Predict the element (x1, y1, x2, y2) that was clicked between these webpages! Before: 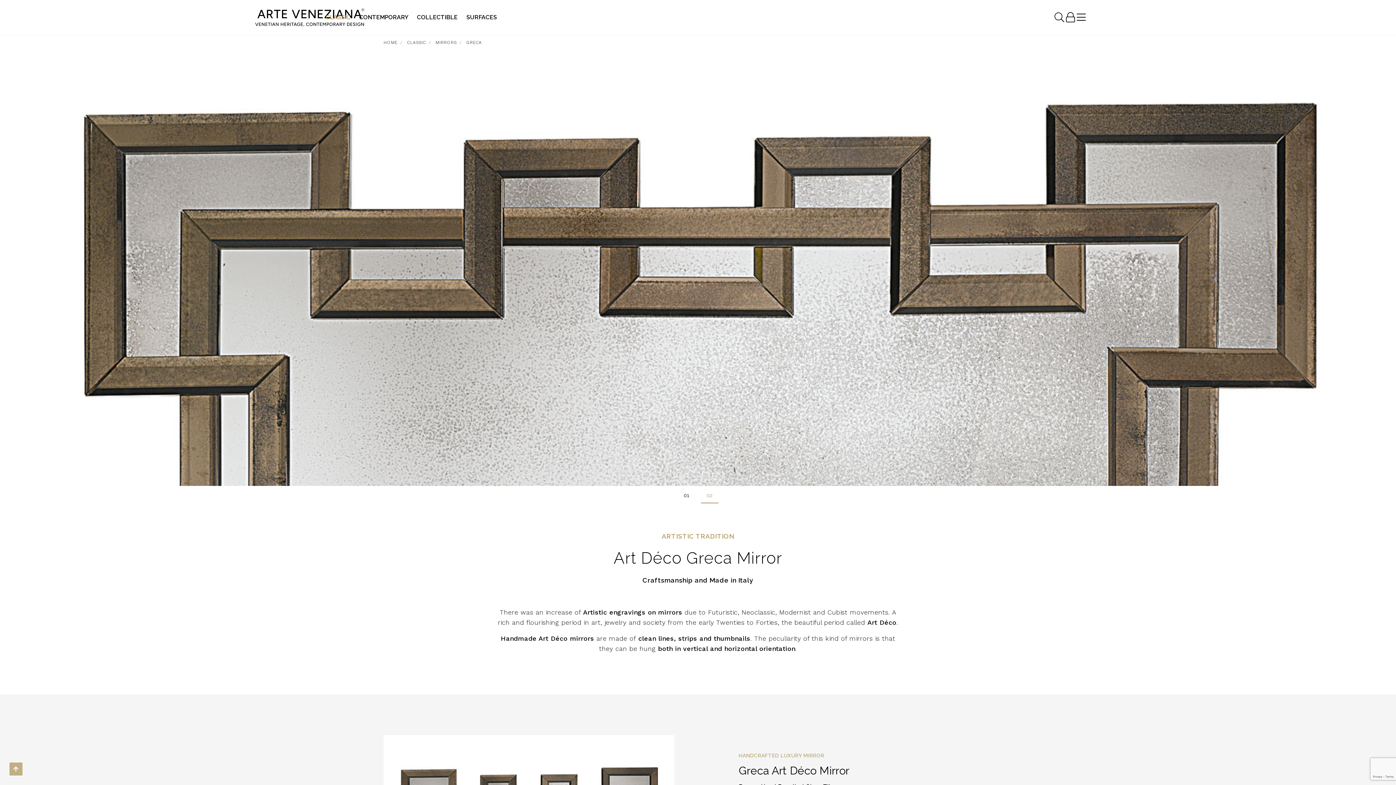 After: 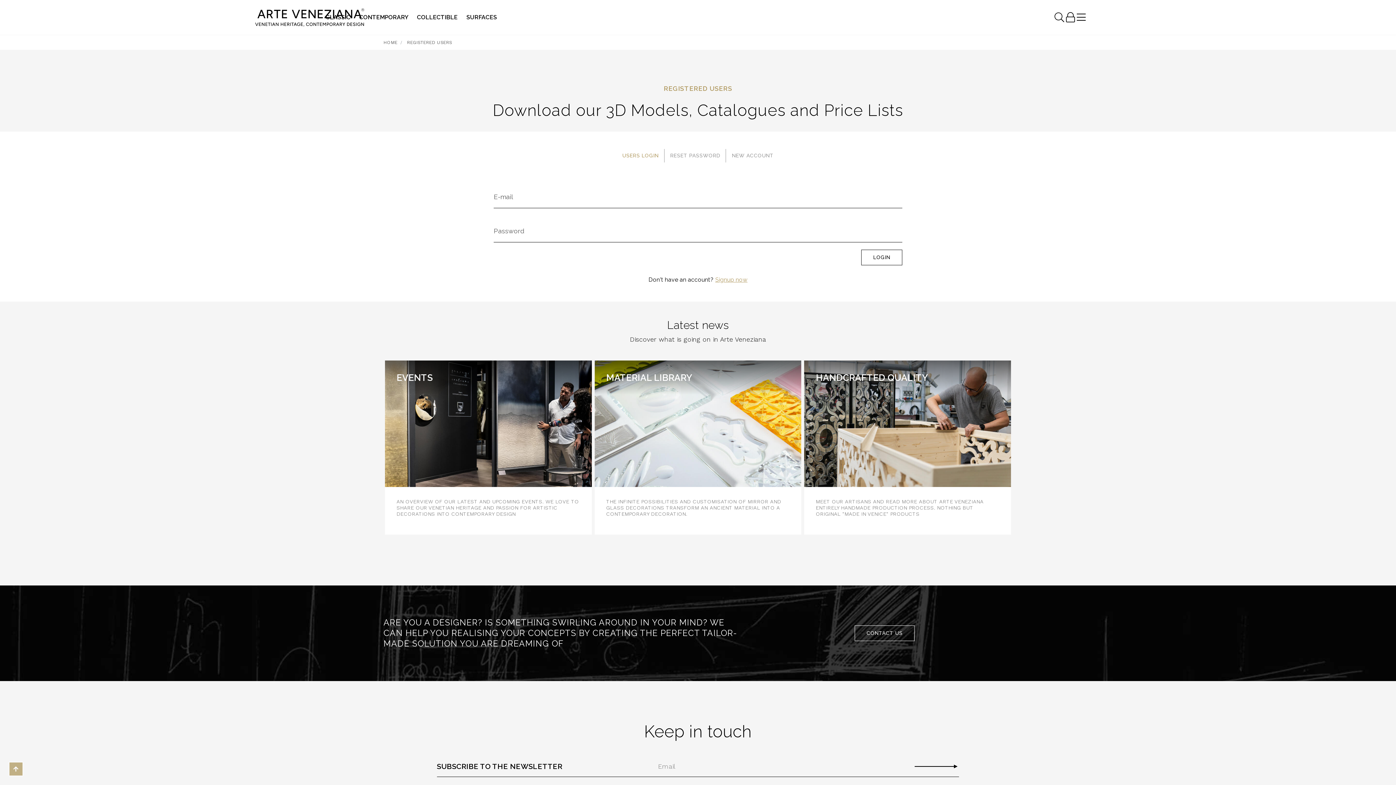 Action: bbox: (1065, 11, 1076, 23)